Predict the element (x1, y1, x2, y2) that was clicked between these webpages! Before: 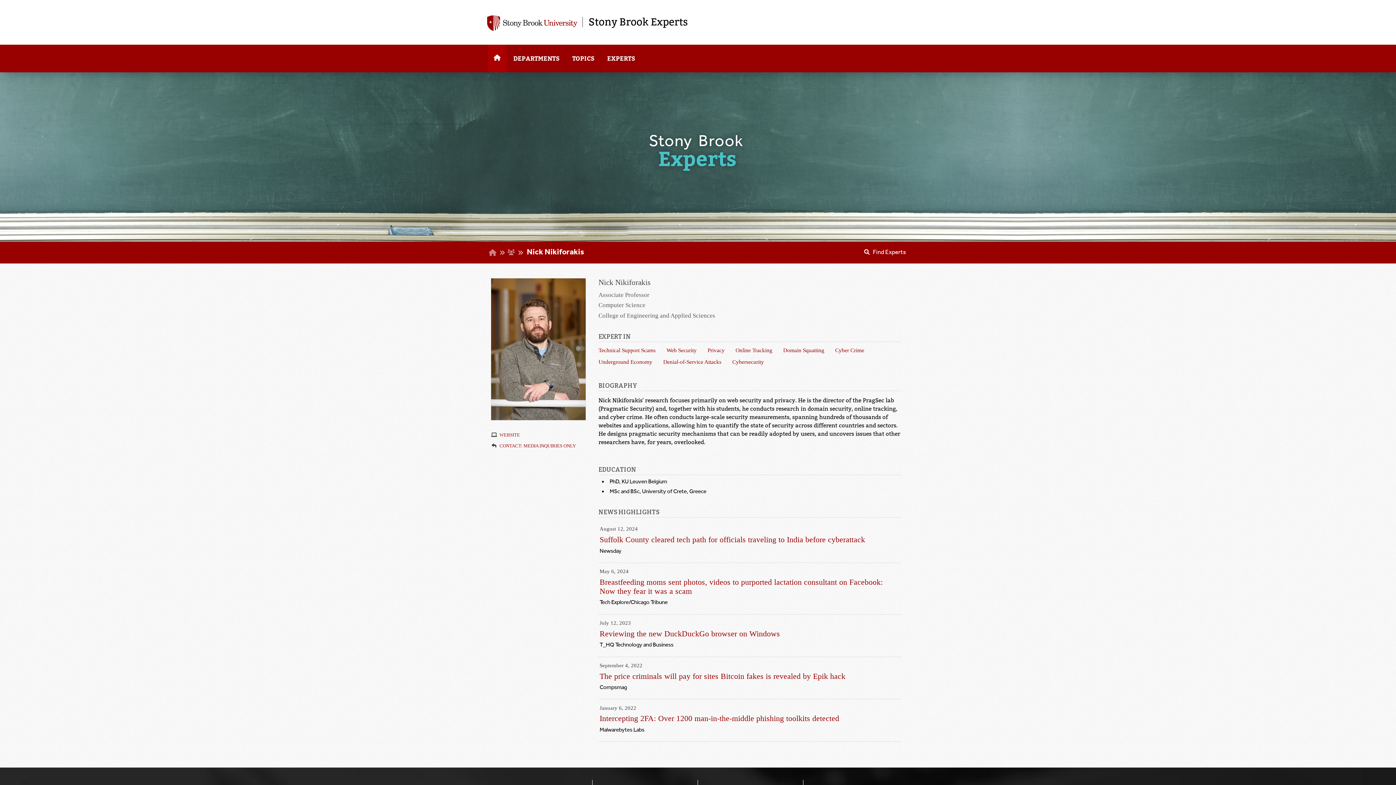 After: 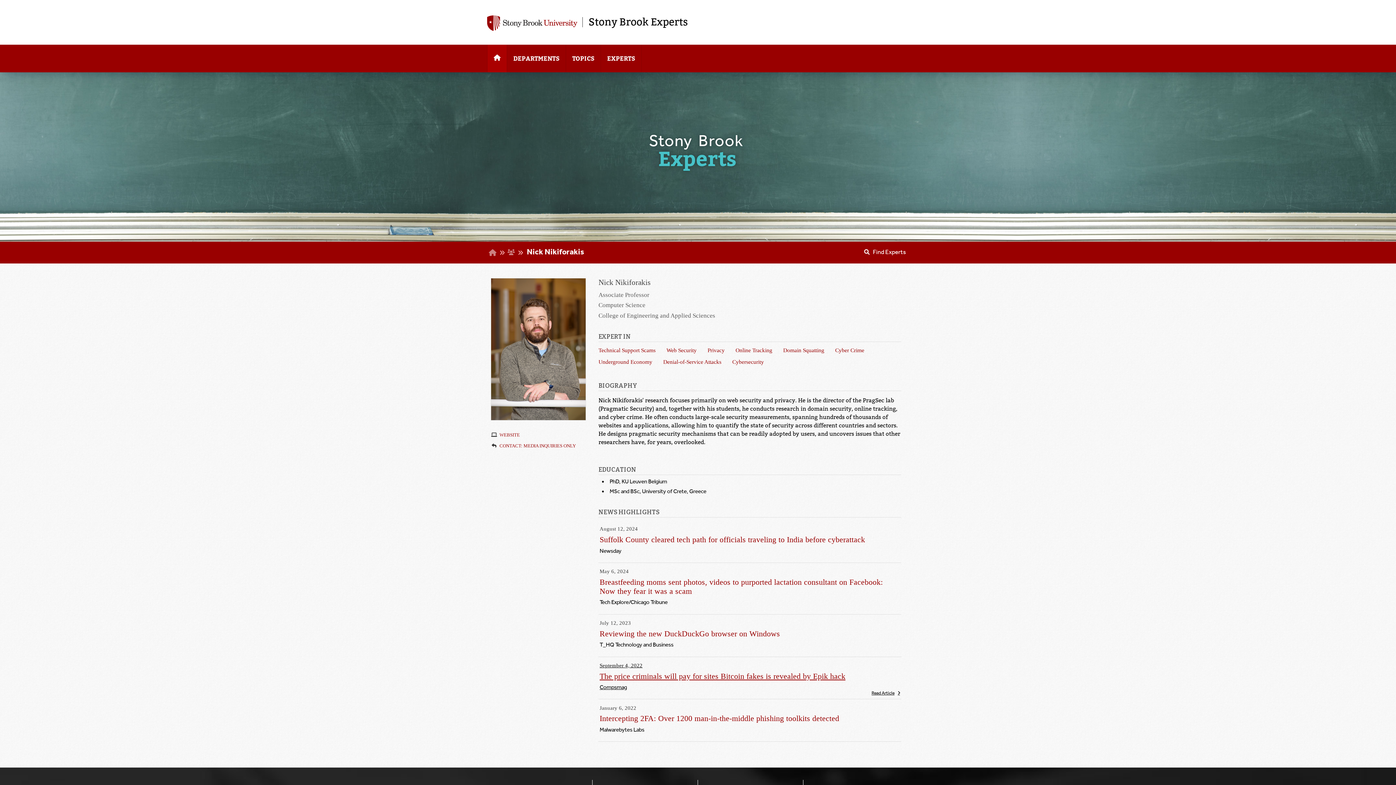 Action: label: September 4, 2022
The price criminals will pay for sites Bitcoin fakes is revealed by Epik hack
Compsmag bbox: (598, 657, 901, 699)